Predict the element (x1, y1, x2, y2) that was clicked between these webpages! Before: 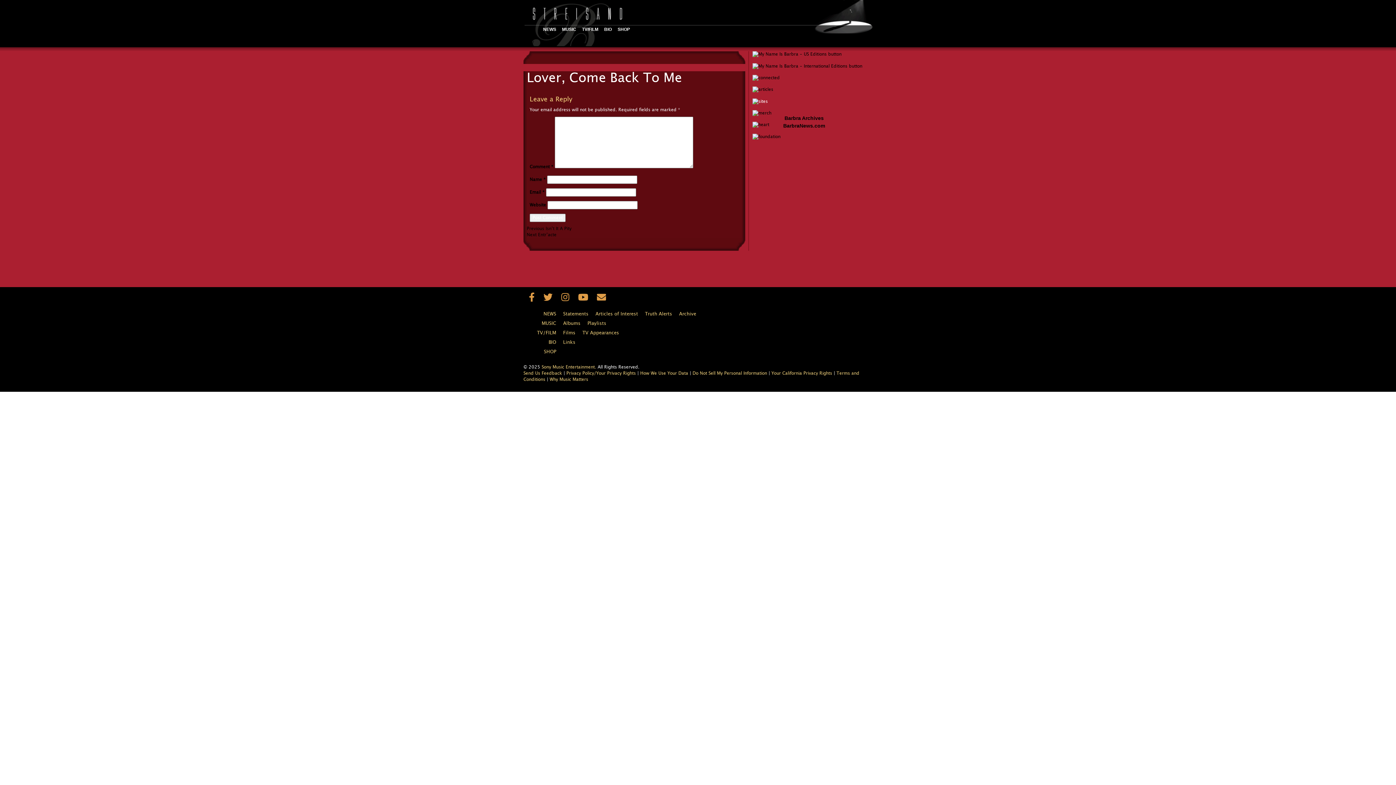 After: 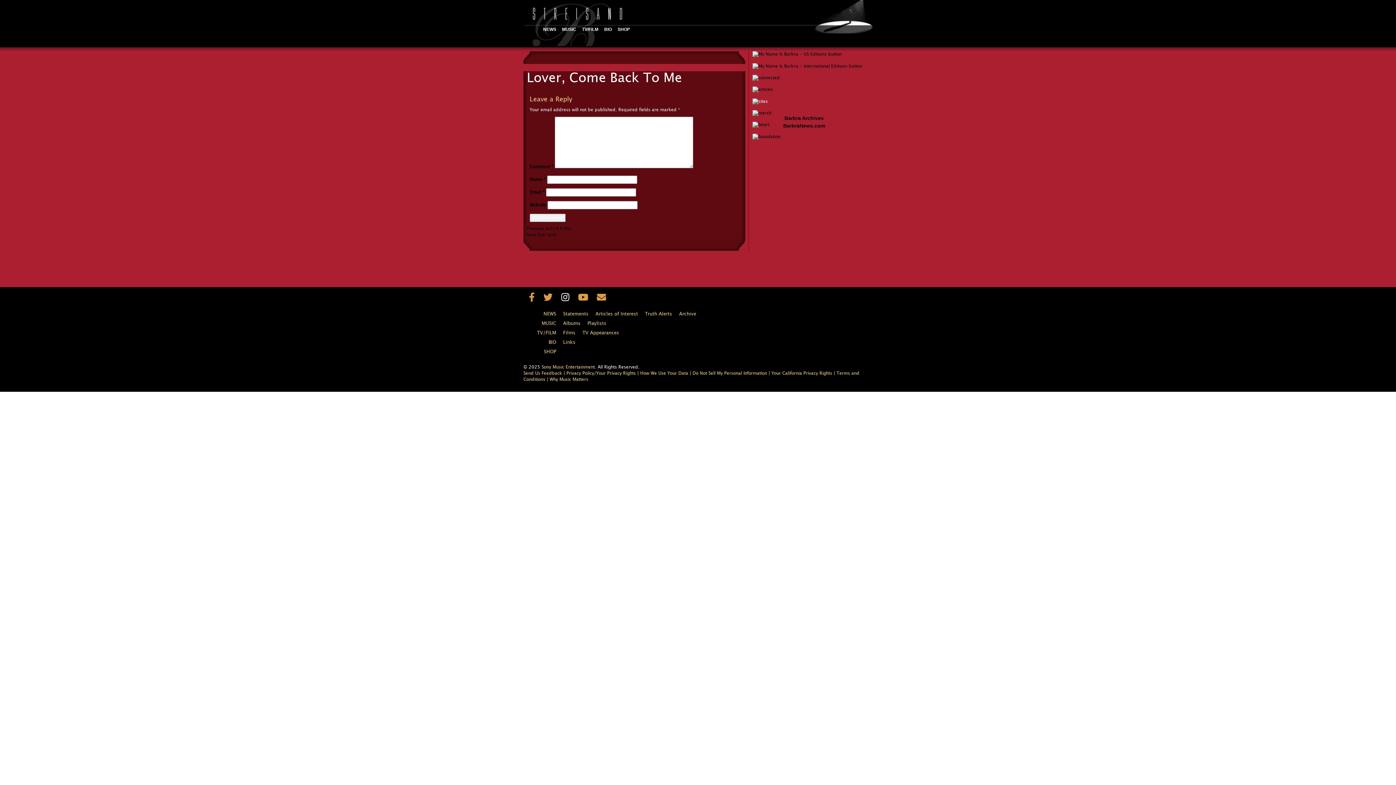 Action: bbox: (561, 293, 569, 302) label: Instagram